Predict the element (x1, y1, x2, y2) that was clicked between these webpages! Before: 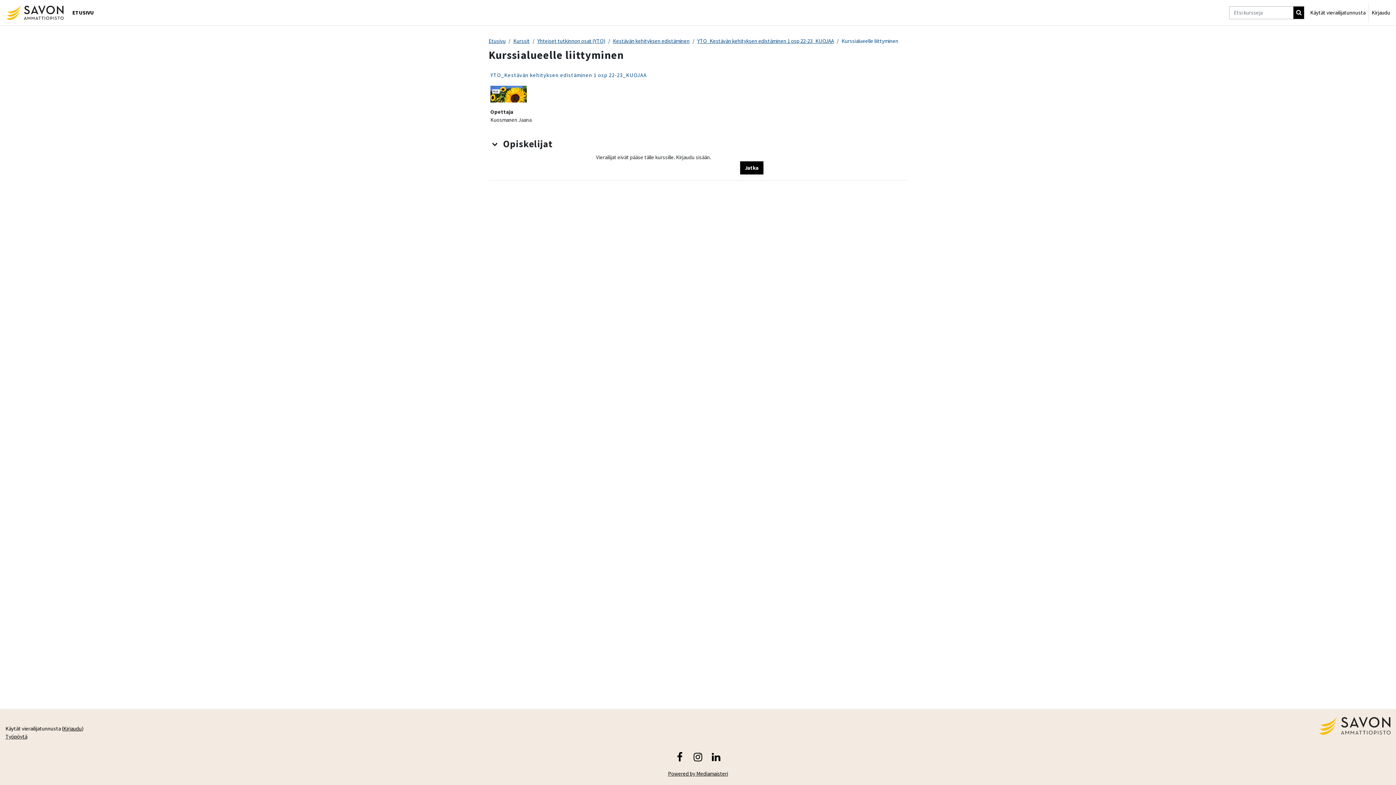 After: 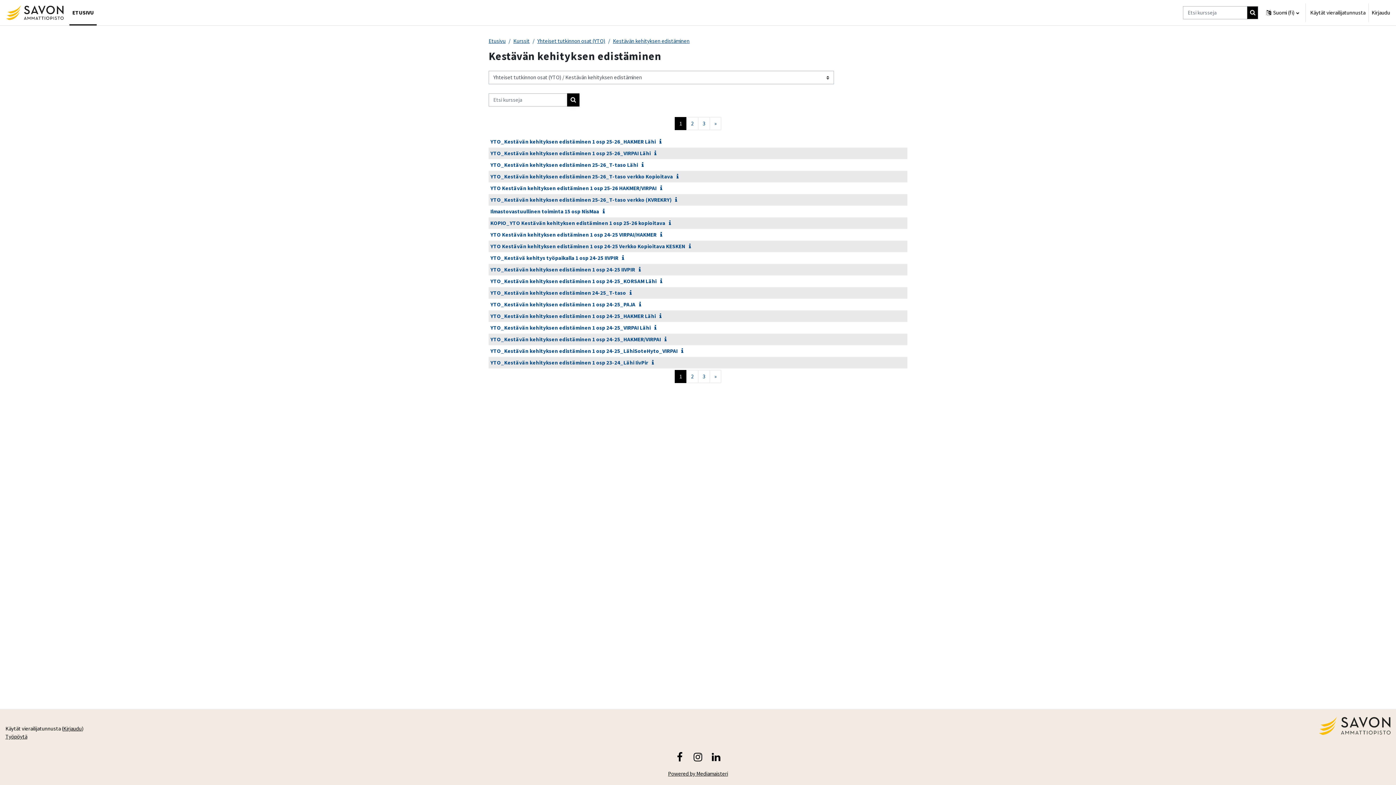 Action: label: Kestävän kehityksen edistäminen bbox: (613, 37, 689, 44)